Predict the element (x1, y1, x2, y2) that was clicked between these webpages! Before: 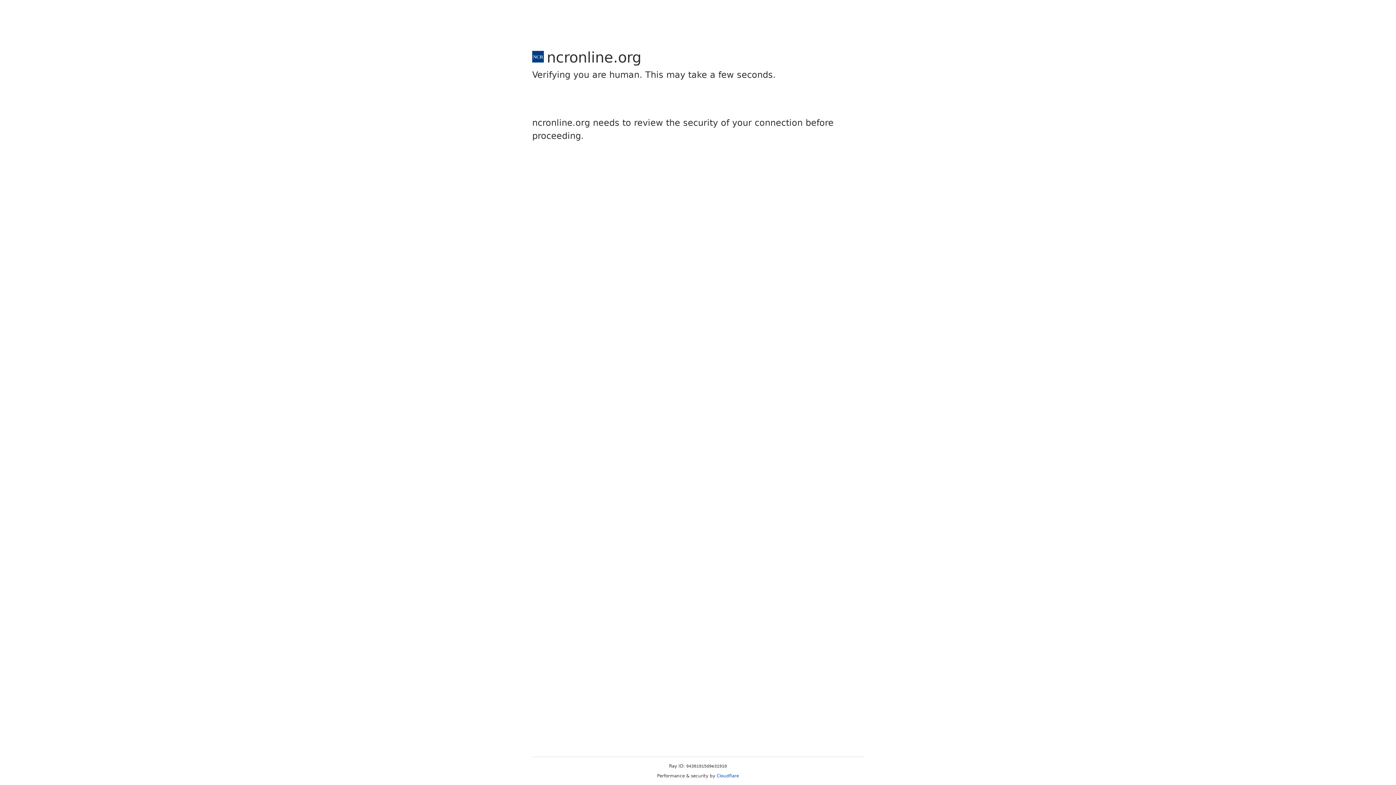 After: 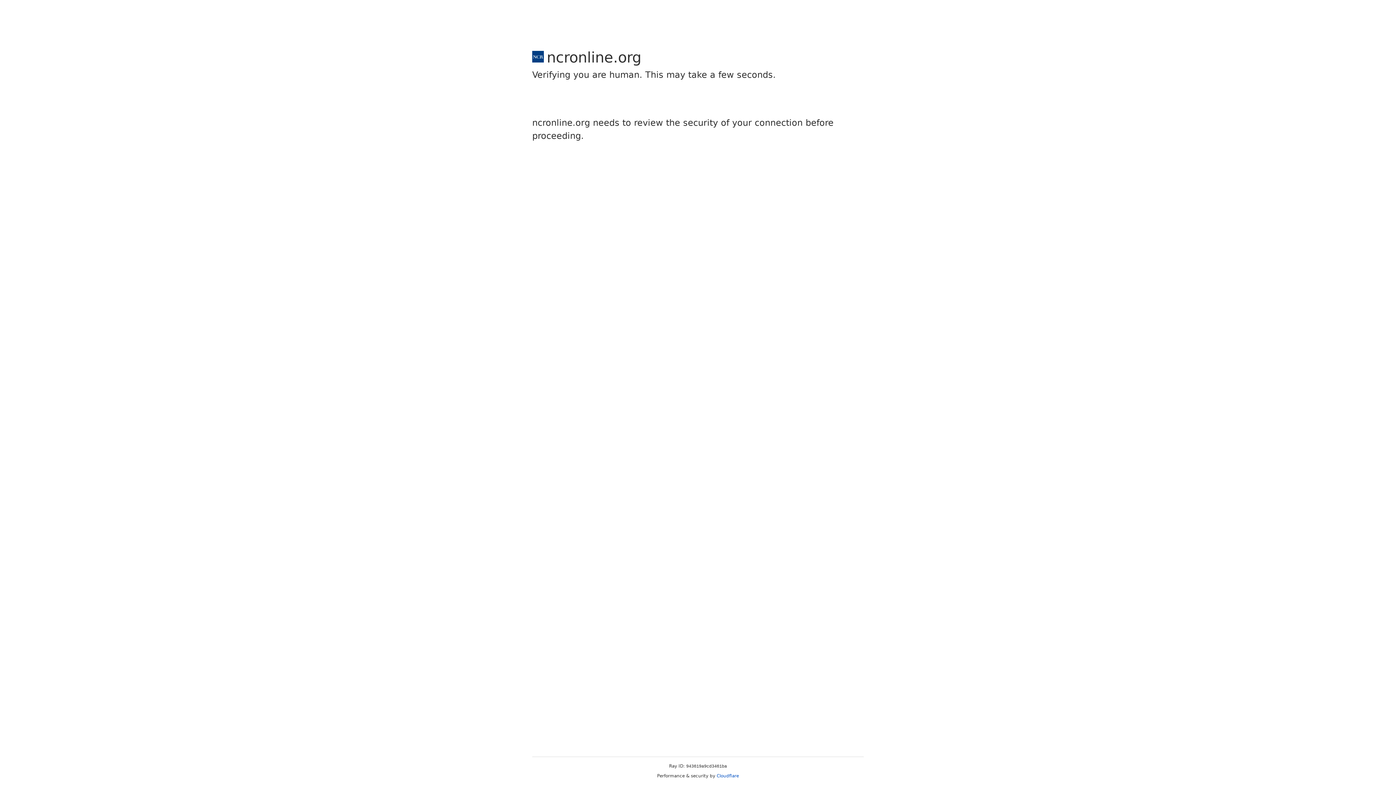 Action: label: Cloudflare bbox: (716, 773, 739, 778)